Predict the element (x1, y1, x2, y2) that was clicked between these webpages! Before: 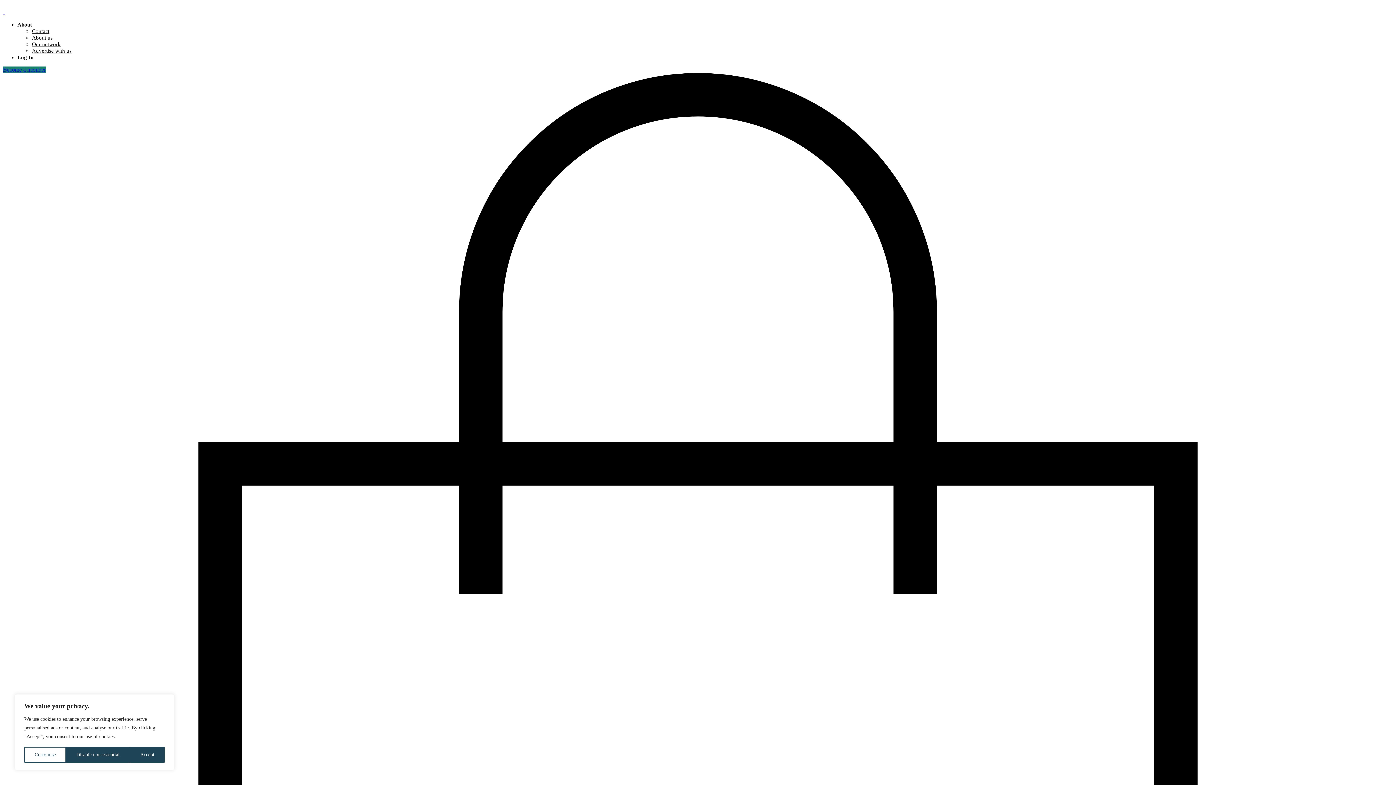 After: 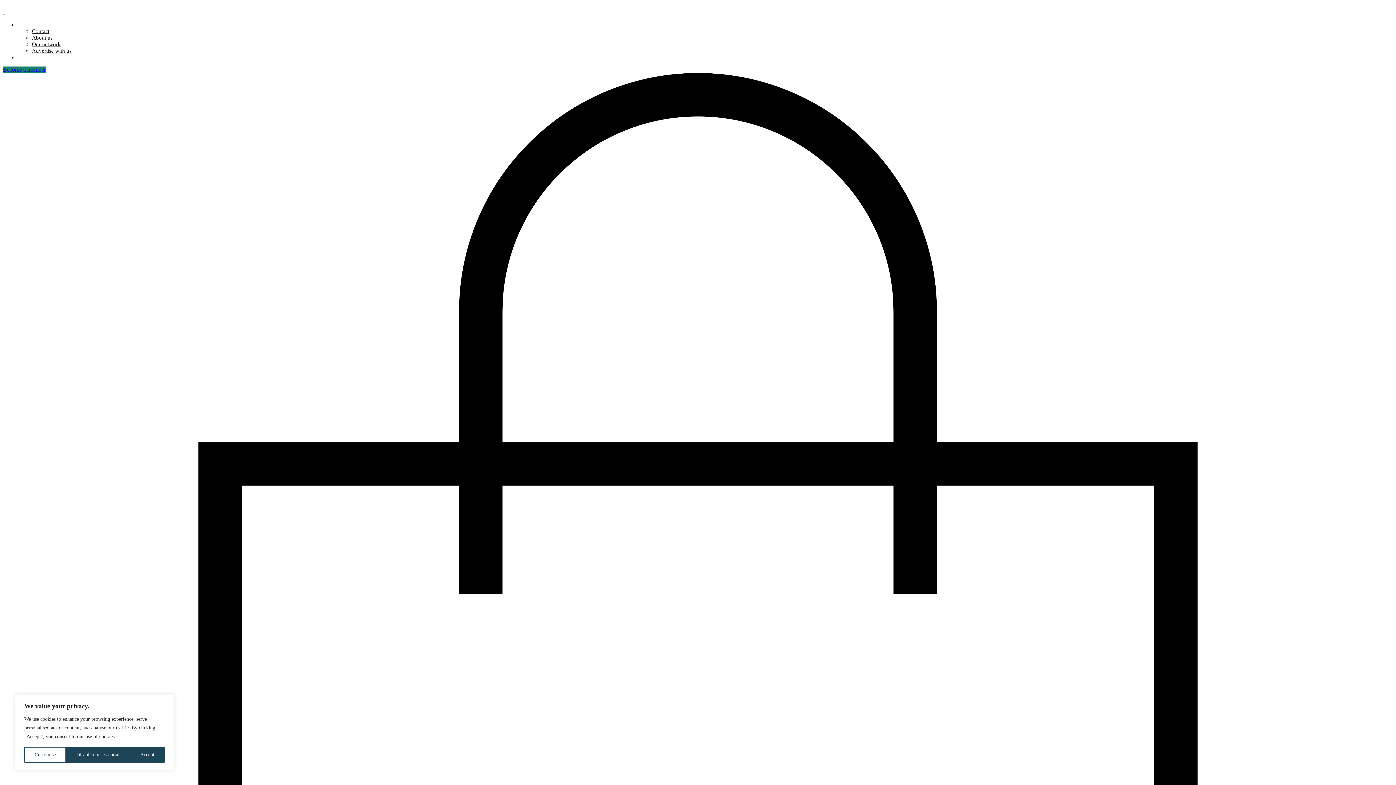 Action: bbox: (17, 21, 32, 27) label: About